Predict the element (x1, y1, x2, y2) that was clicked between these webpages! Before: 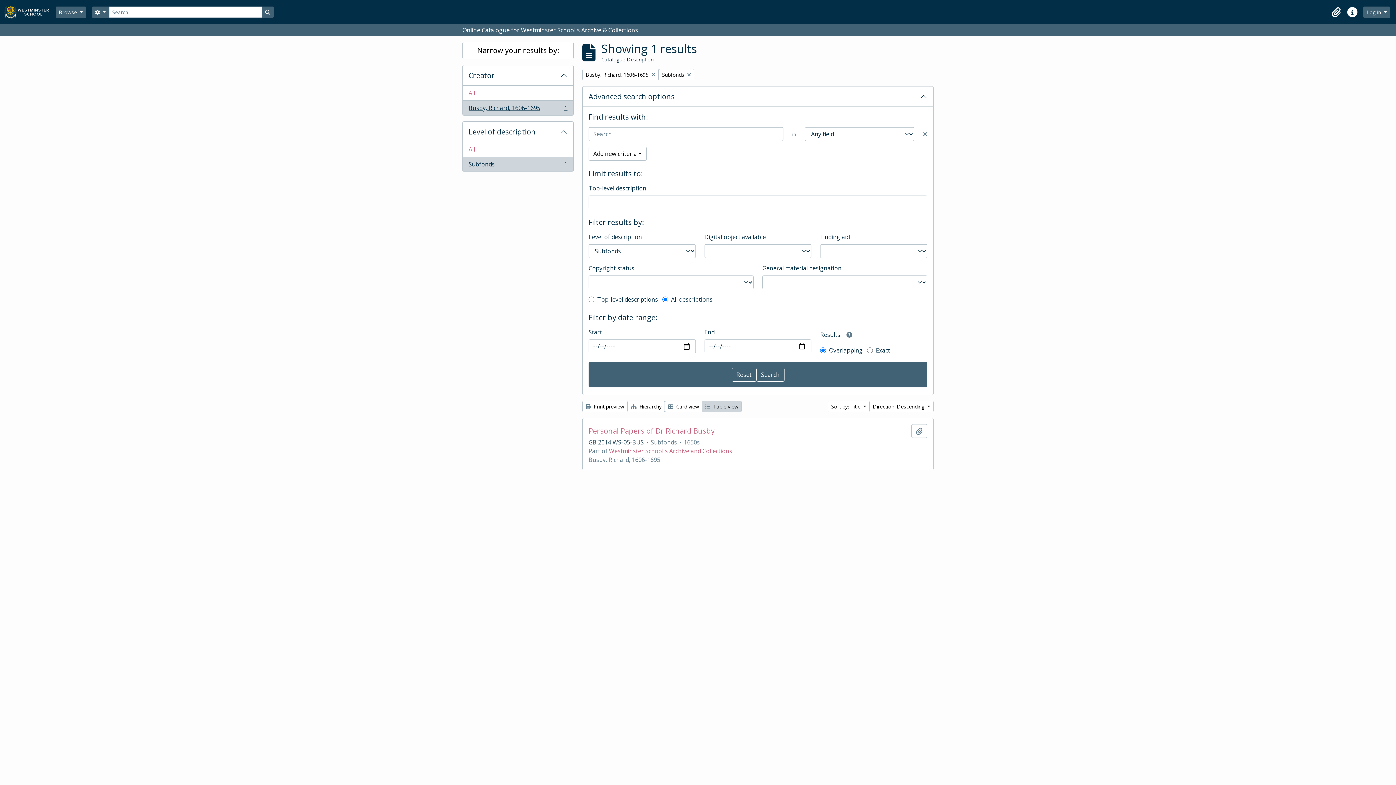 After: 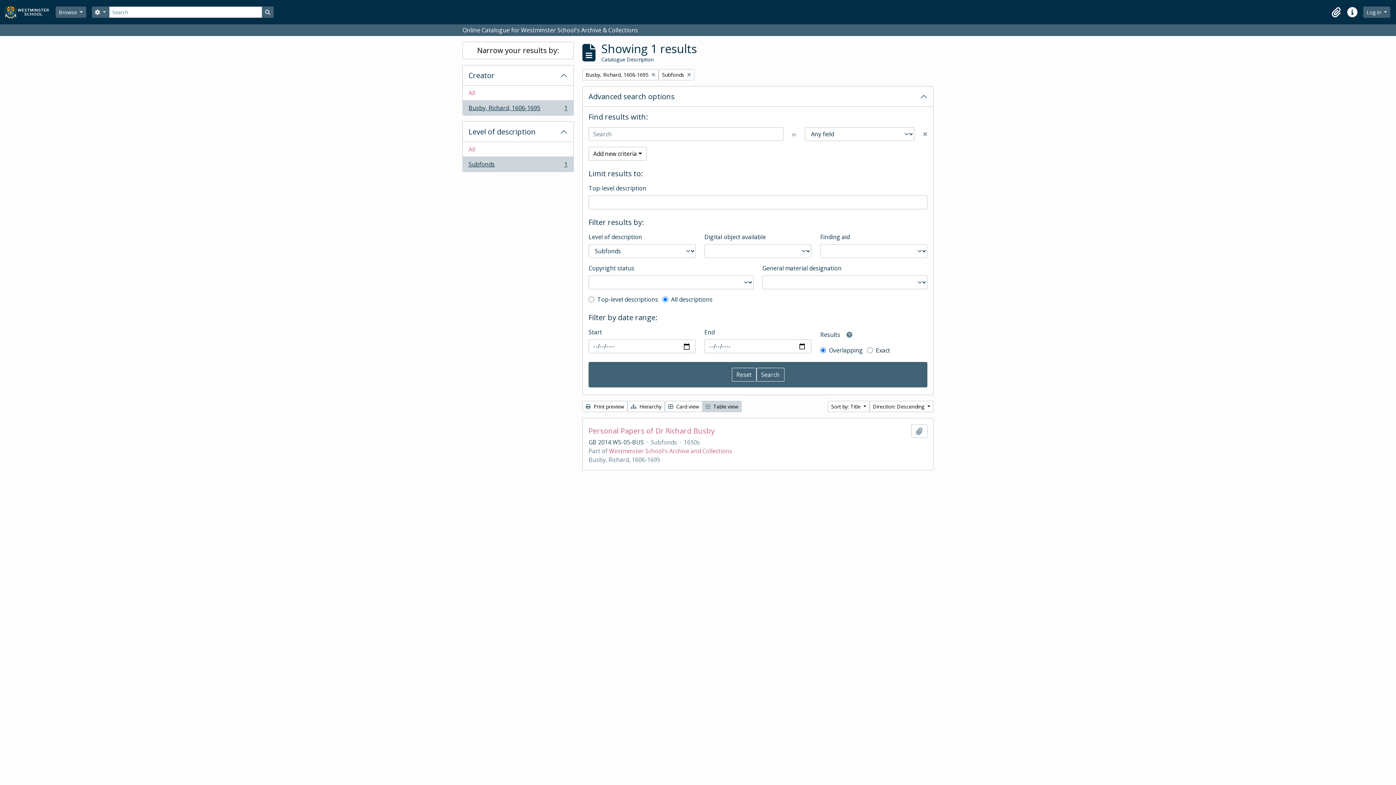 Action: label:  Table view bbox: (702, 401, 741, 412)